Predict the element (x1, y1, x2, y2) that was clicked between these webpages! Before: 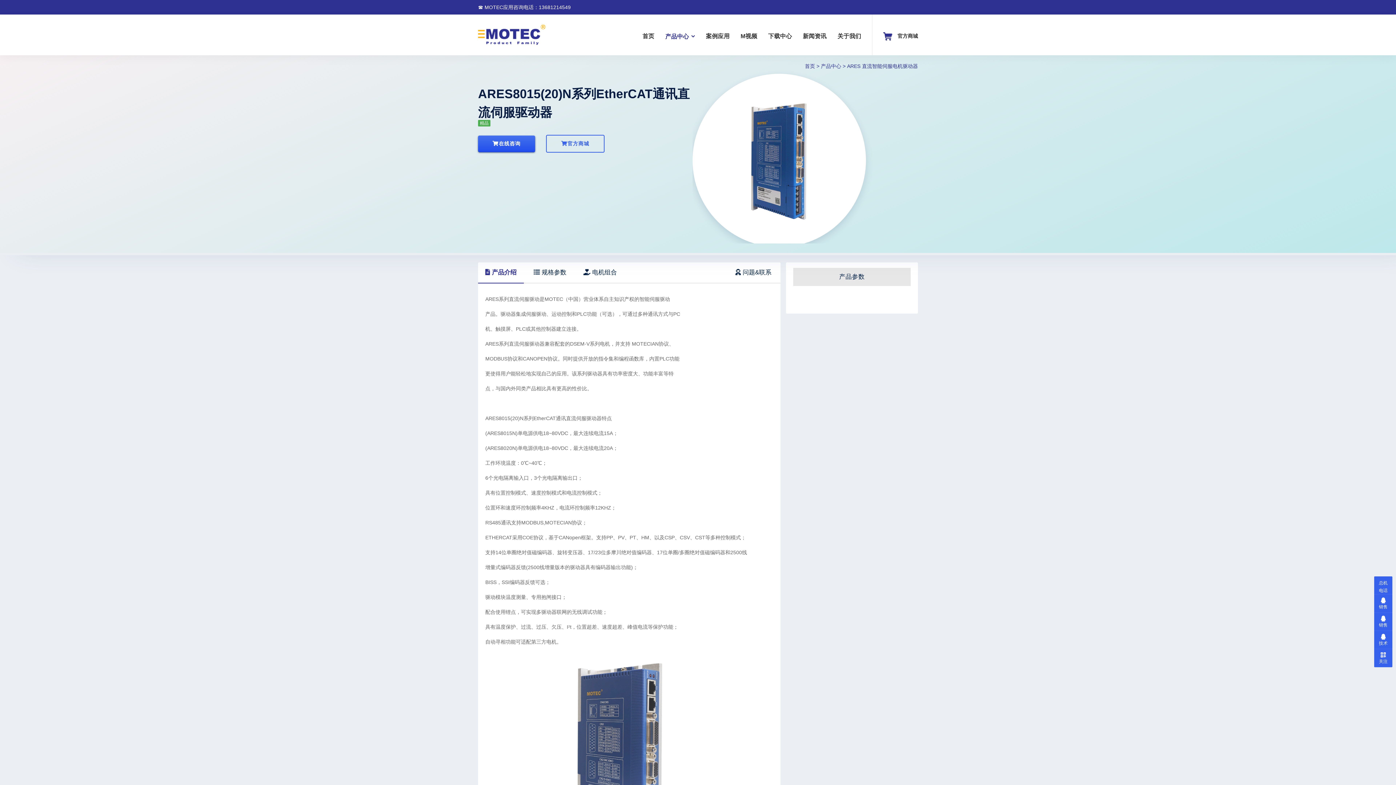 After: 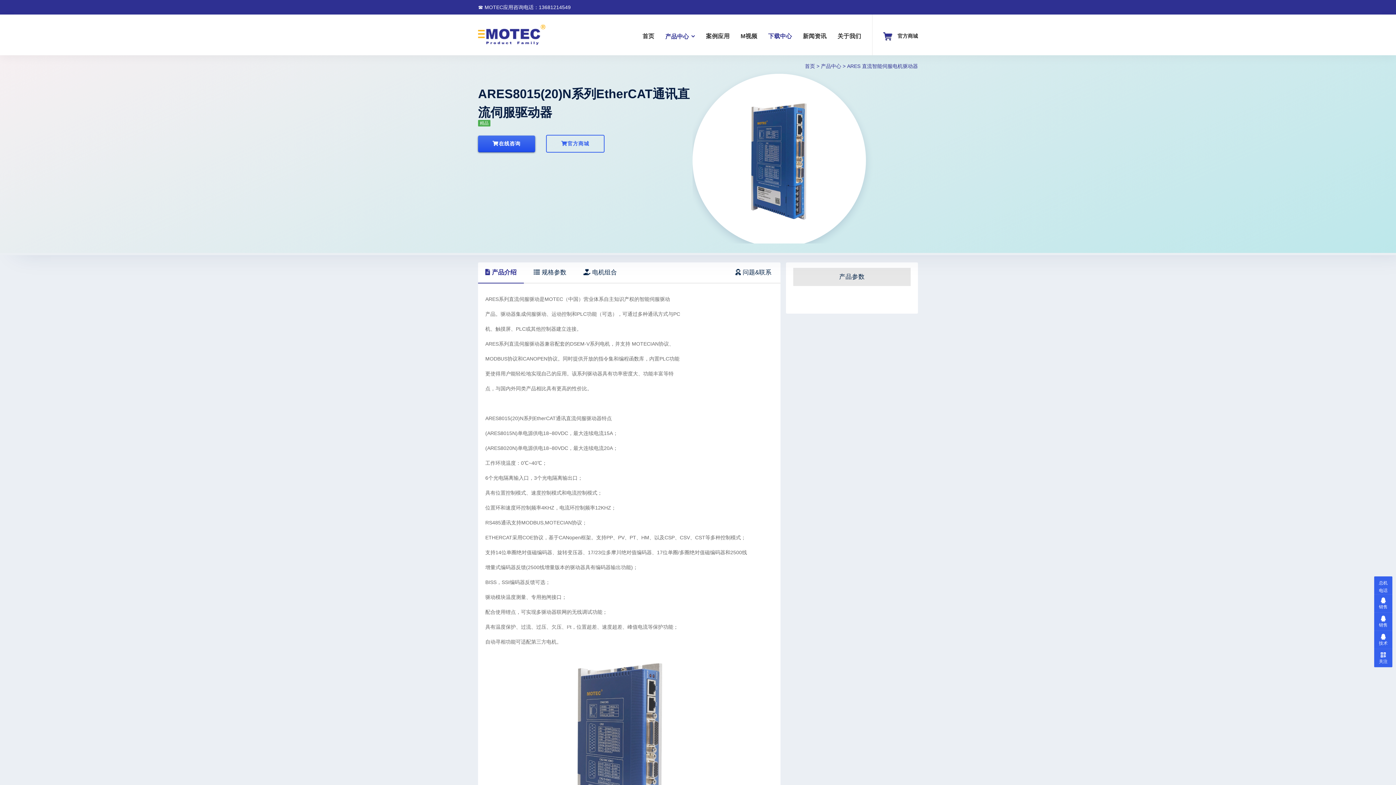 Action: bbox: (762, 20, 797, 52) label: 下载中心